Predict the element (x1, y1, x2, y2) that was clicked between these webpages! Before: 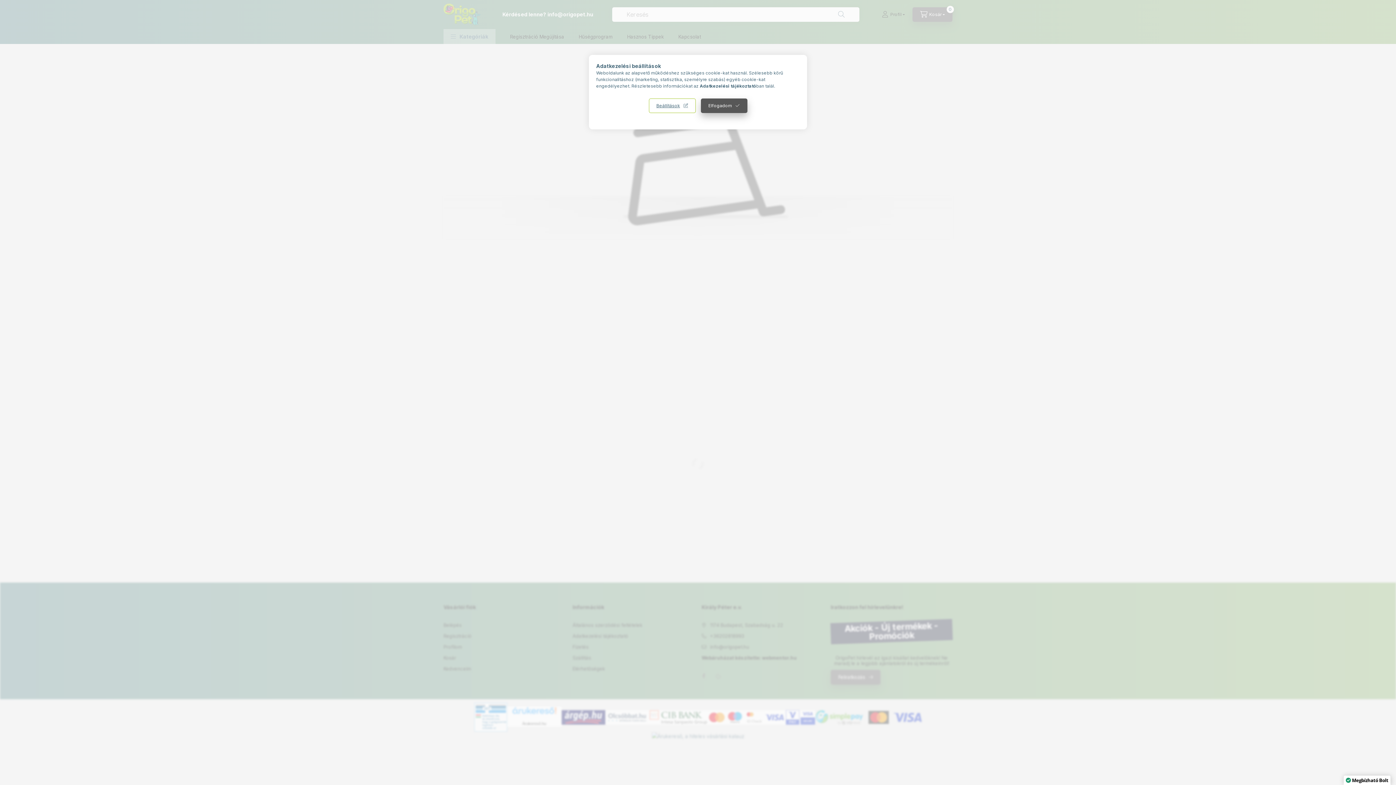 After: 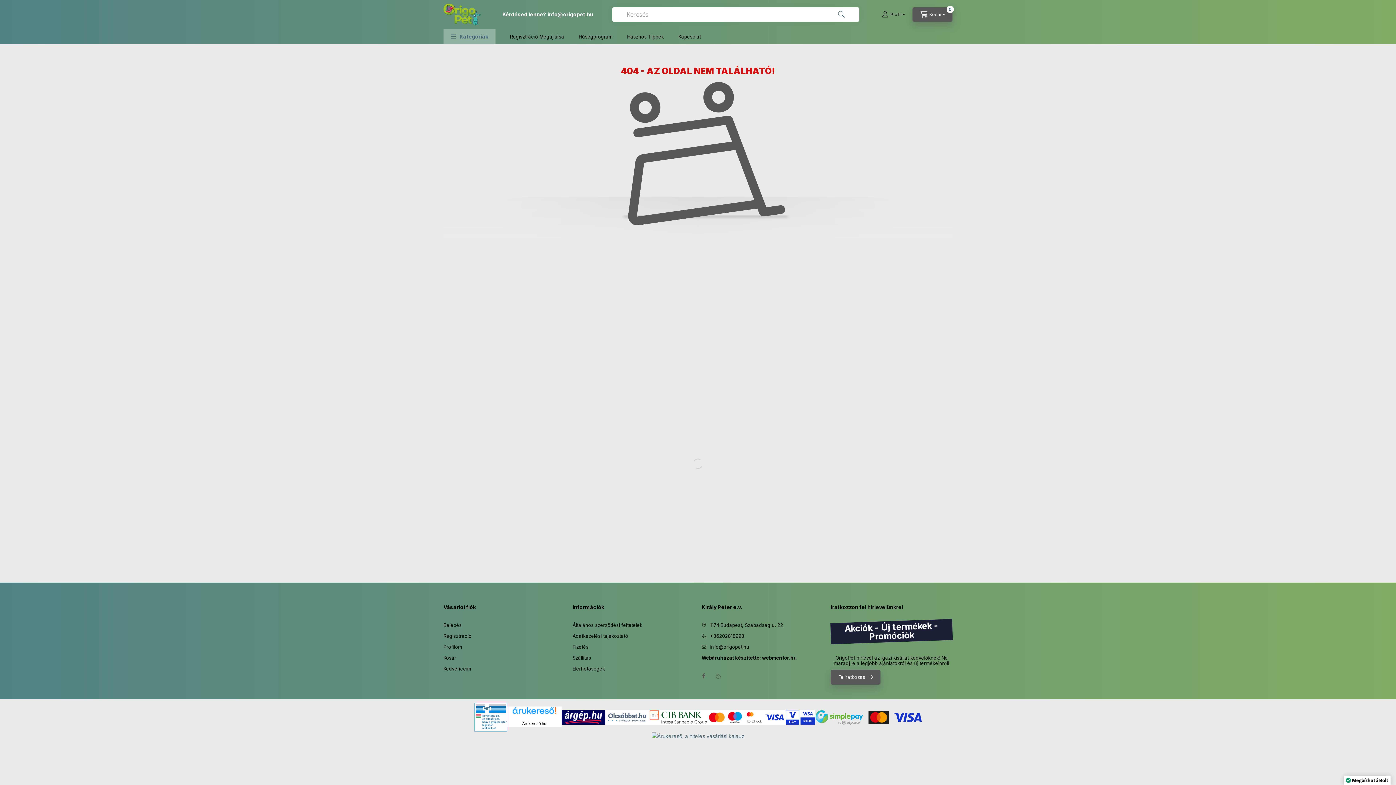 Action: bbox: (700, 98, 747, 113) label: Elfogadom